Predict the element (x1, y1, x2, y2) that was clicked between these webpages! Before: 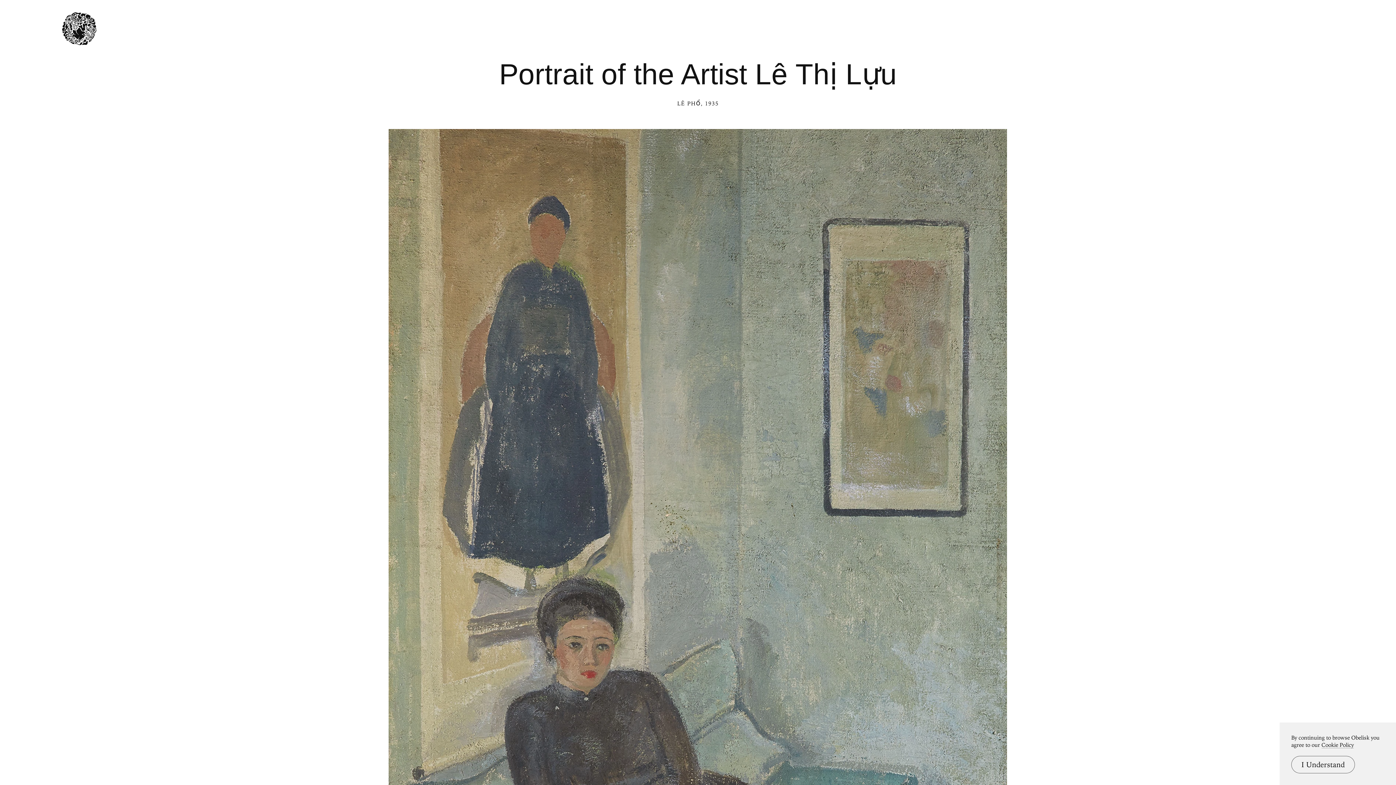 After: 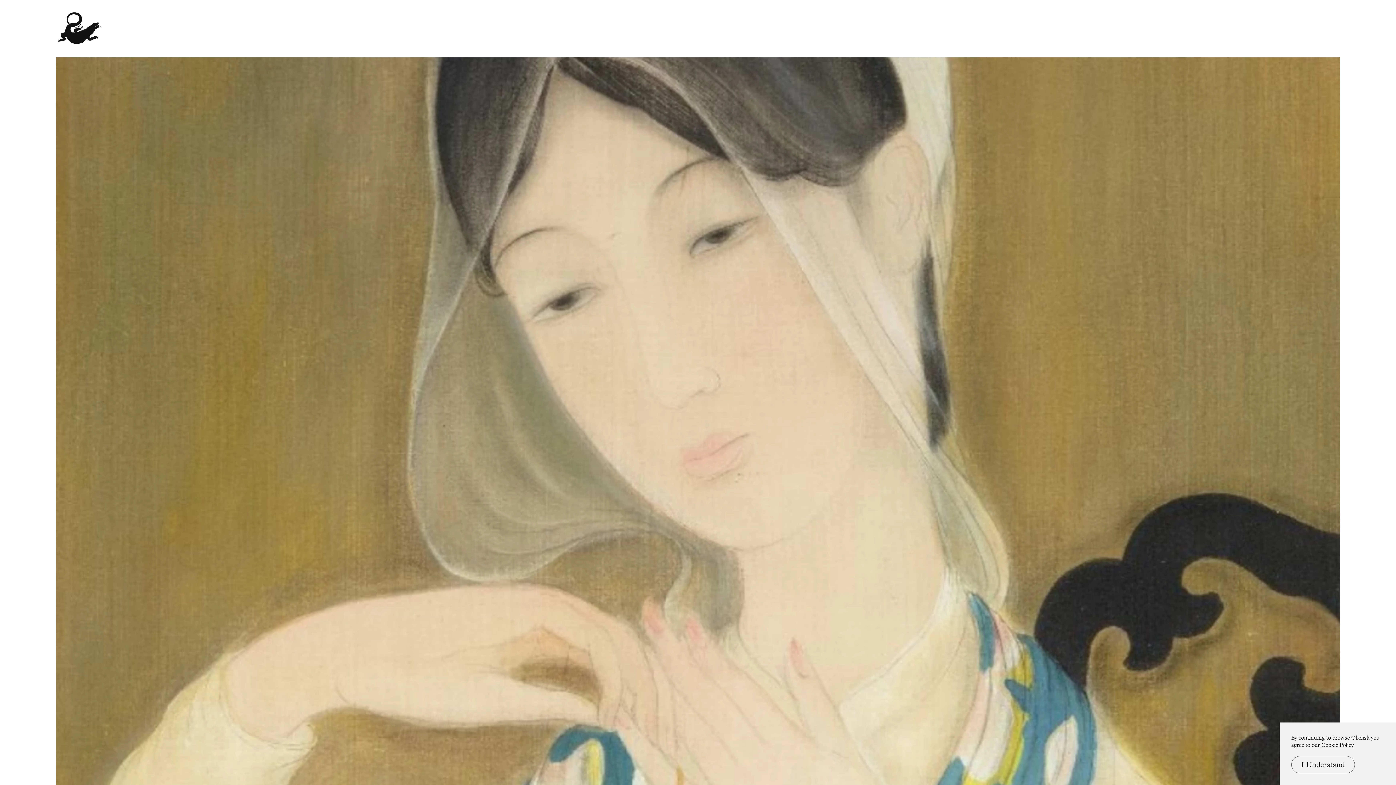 Action: label: LÊ PHỔ bbox: (677, 100, 701, 106)